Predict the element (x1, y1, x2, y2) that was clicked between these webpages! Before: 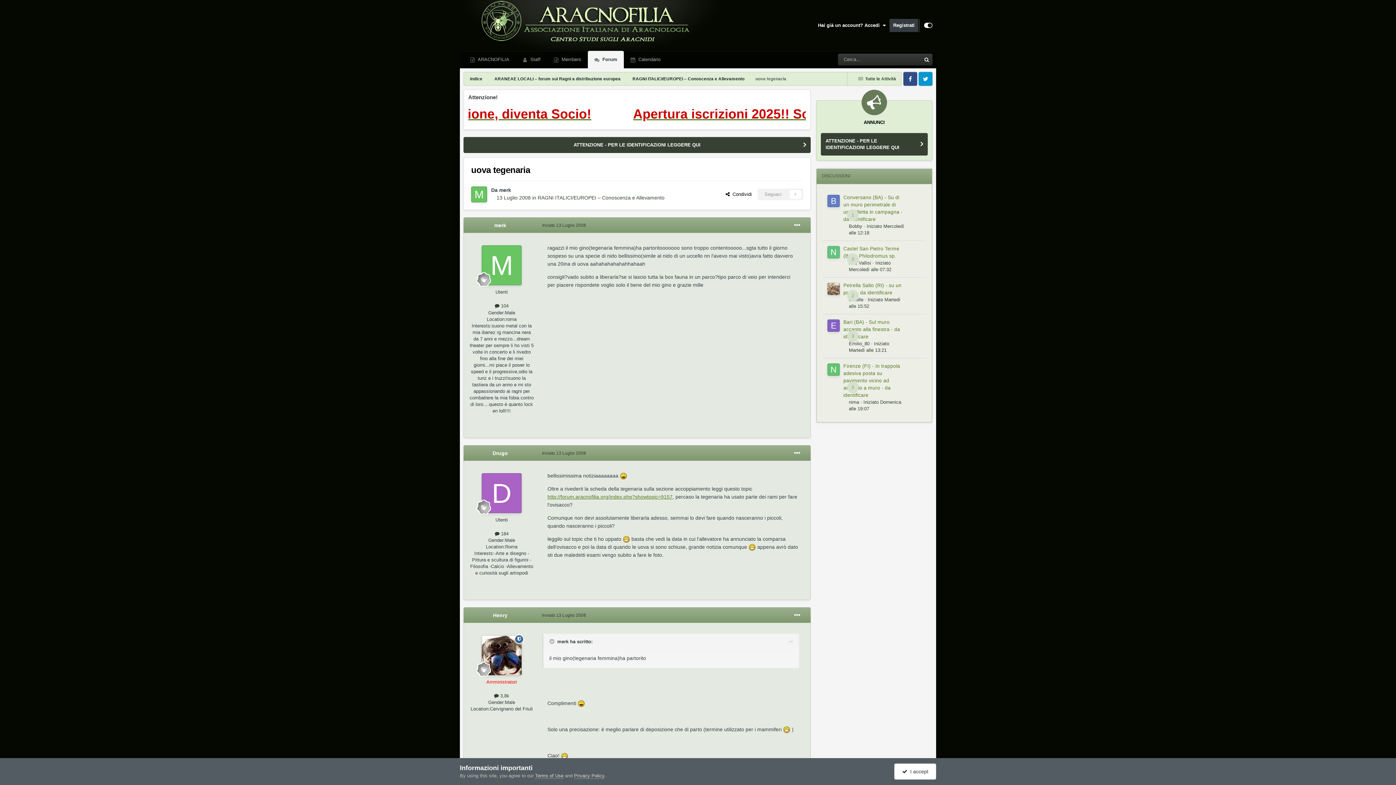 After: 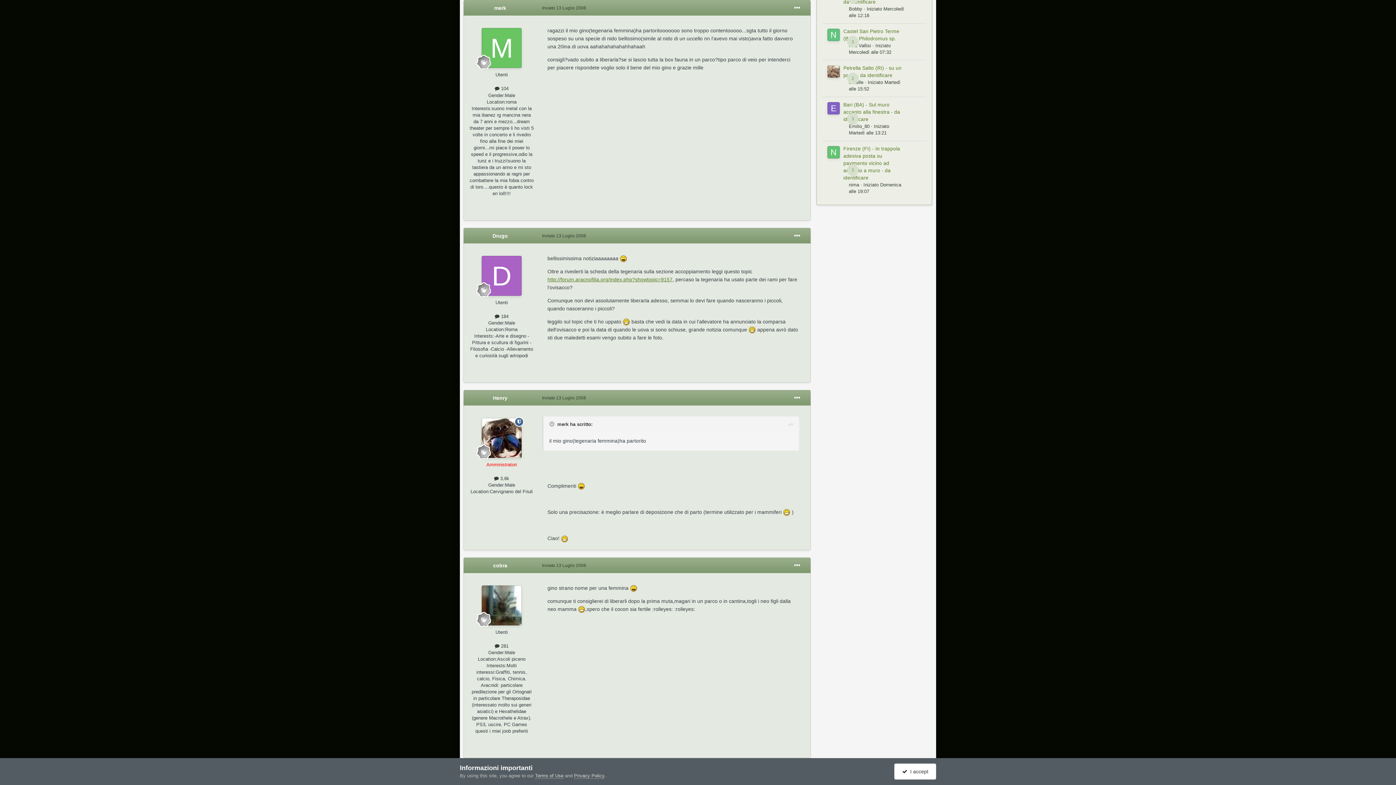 Action: label: Inviato 13 Luglio 2008 bbox: (542, 223, 586, 228)